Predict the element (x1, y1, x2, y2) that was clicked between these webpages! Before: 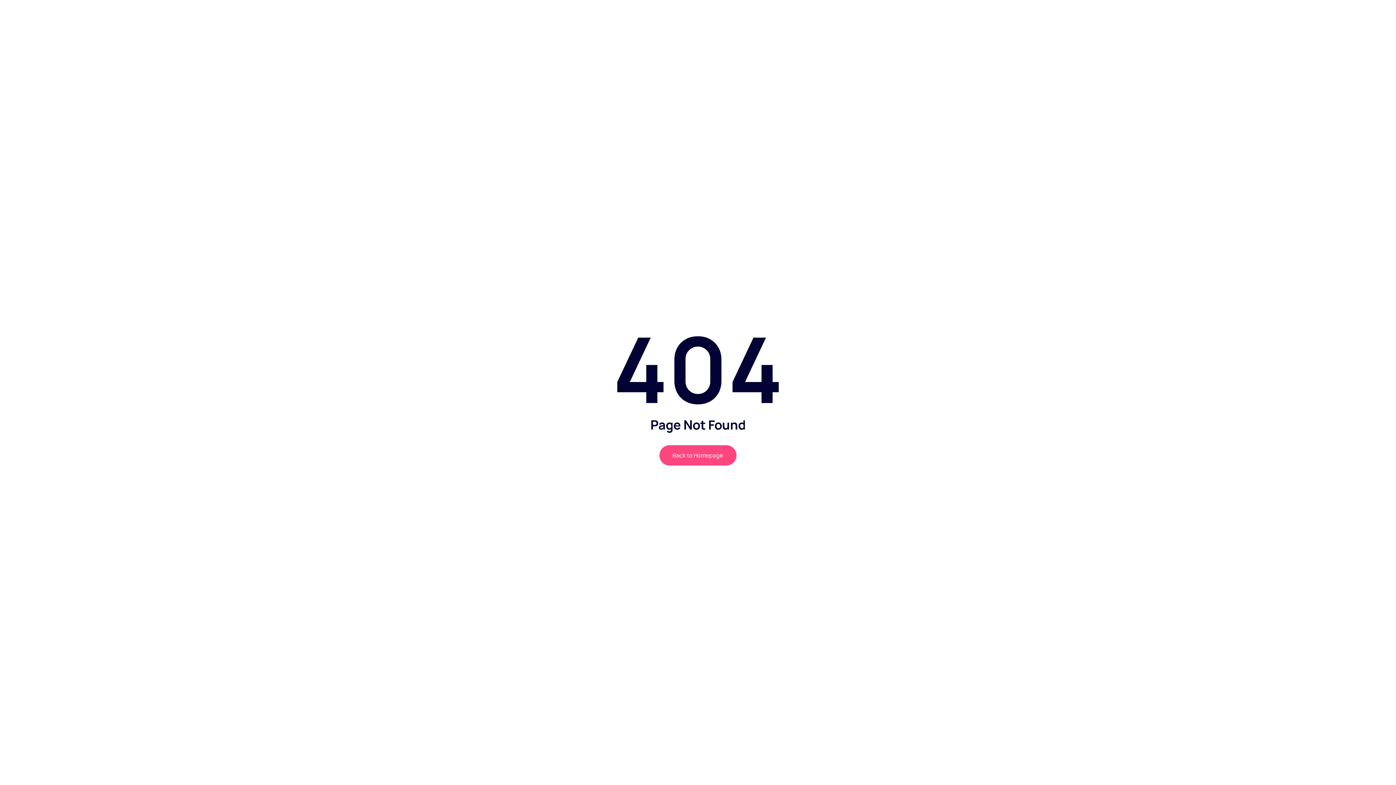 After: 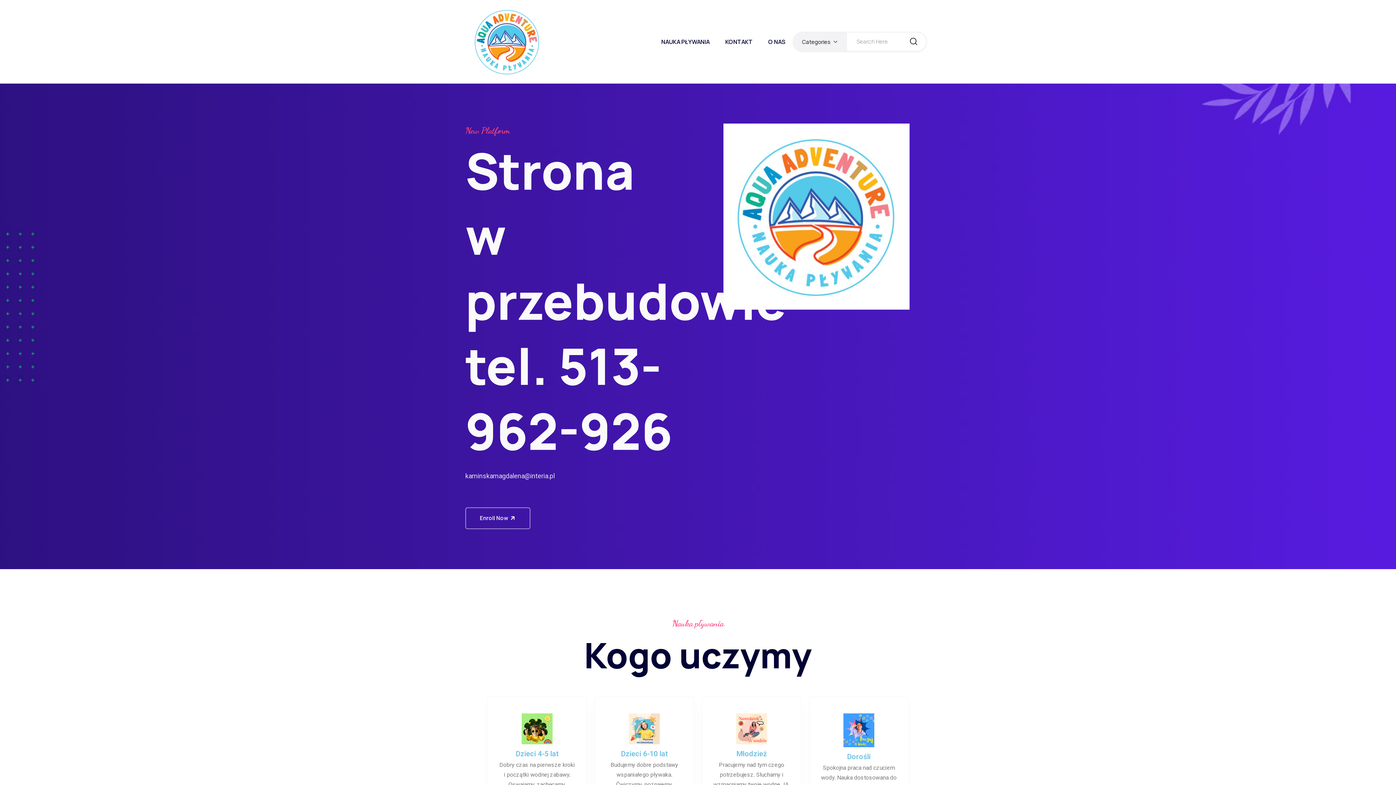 Action: label: Back to Homepage bbox: (659, 445, 736, 465)